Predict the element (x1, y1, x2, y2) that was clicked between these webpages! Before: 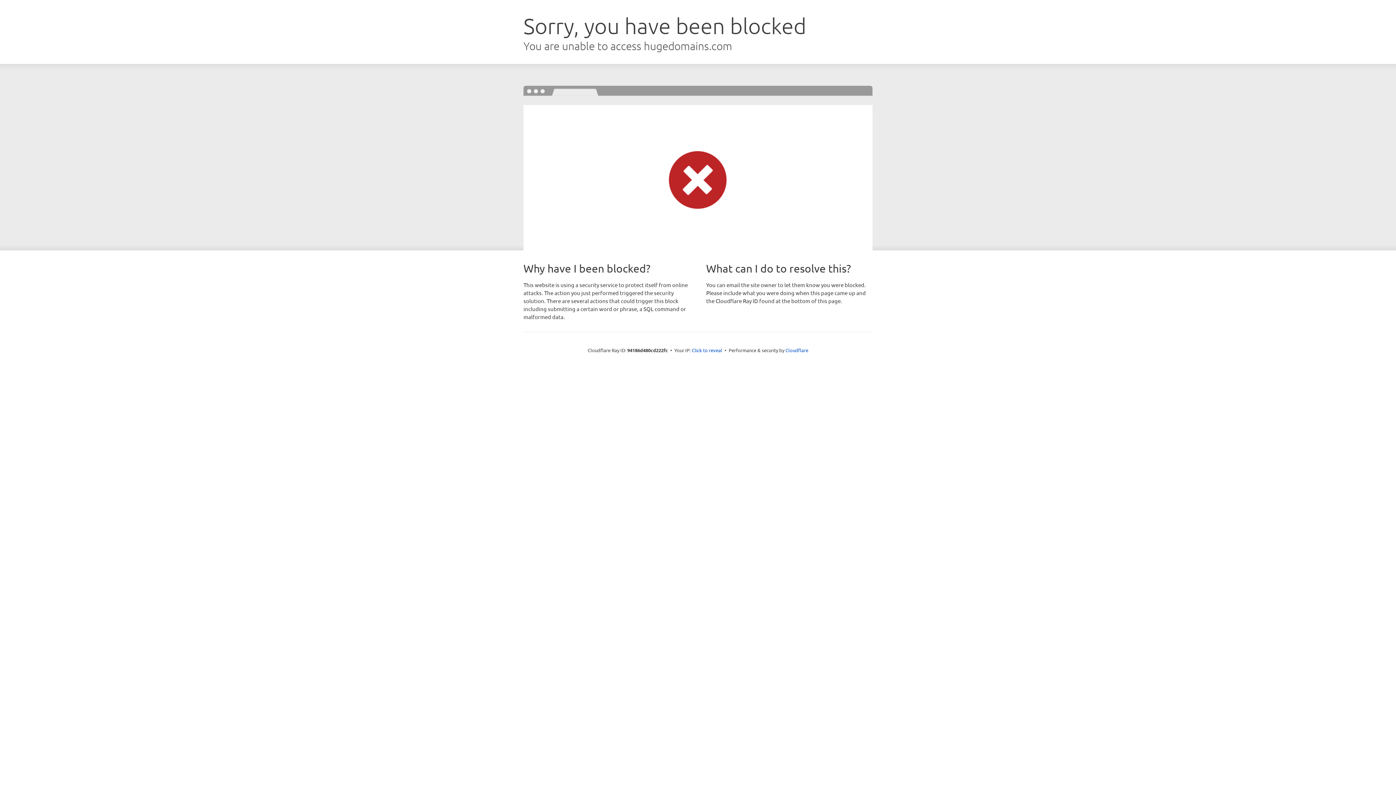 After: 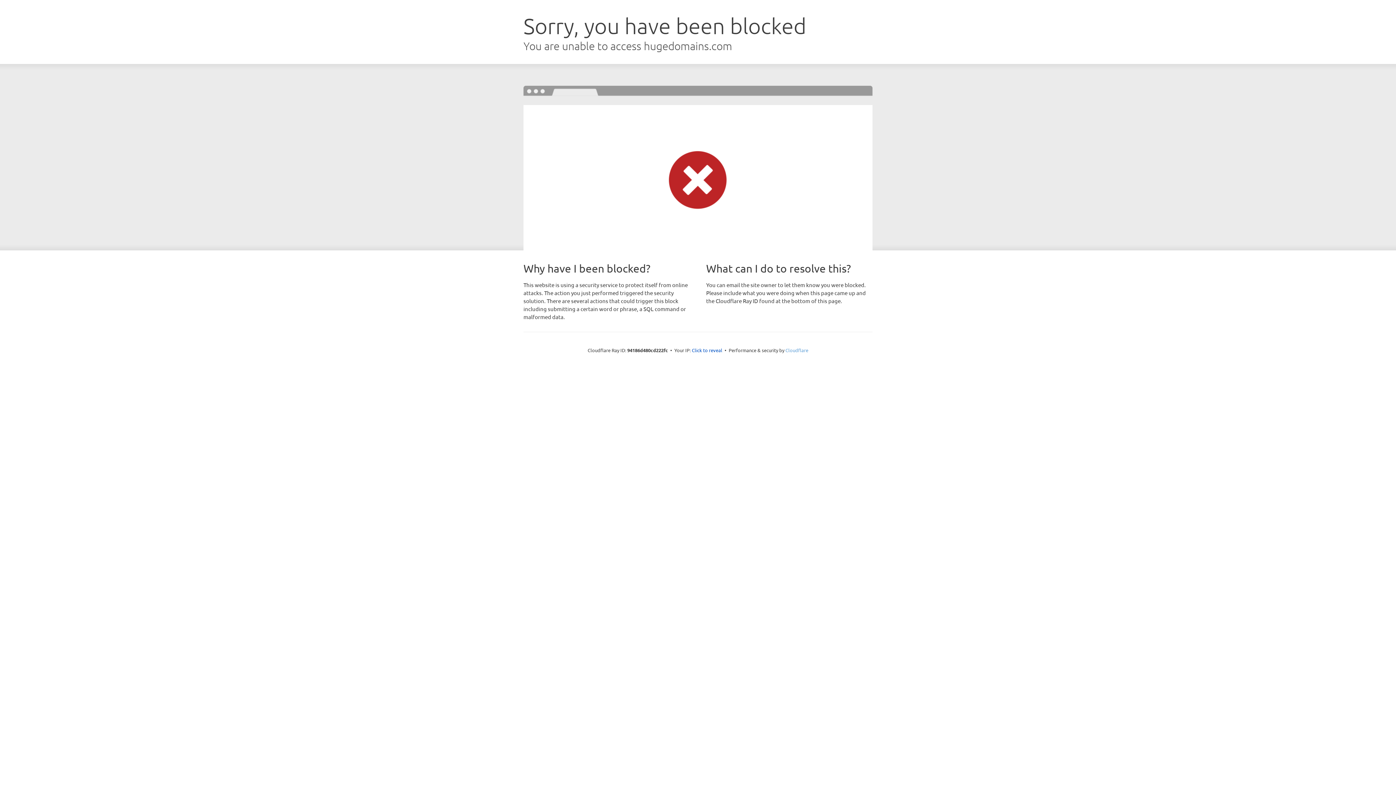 Action: label: Cloudflare bbox: (785, 347, 808, 353)